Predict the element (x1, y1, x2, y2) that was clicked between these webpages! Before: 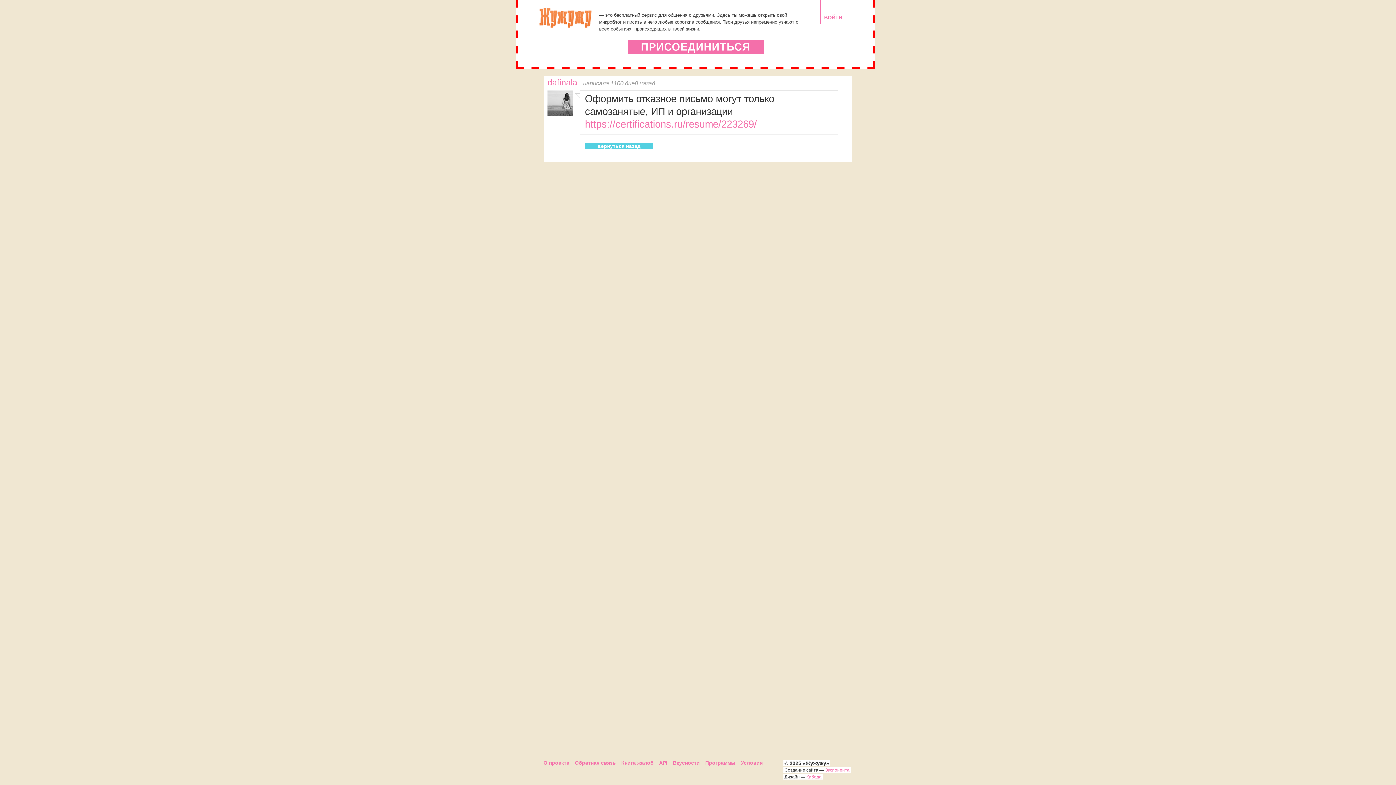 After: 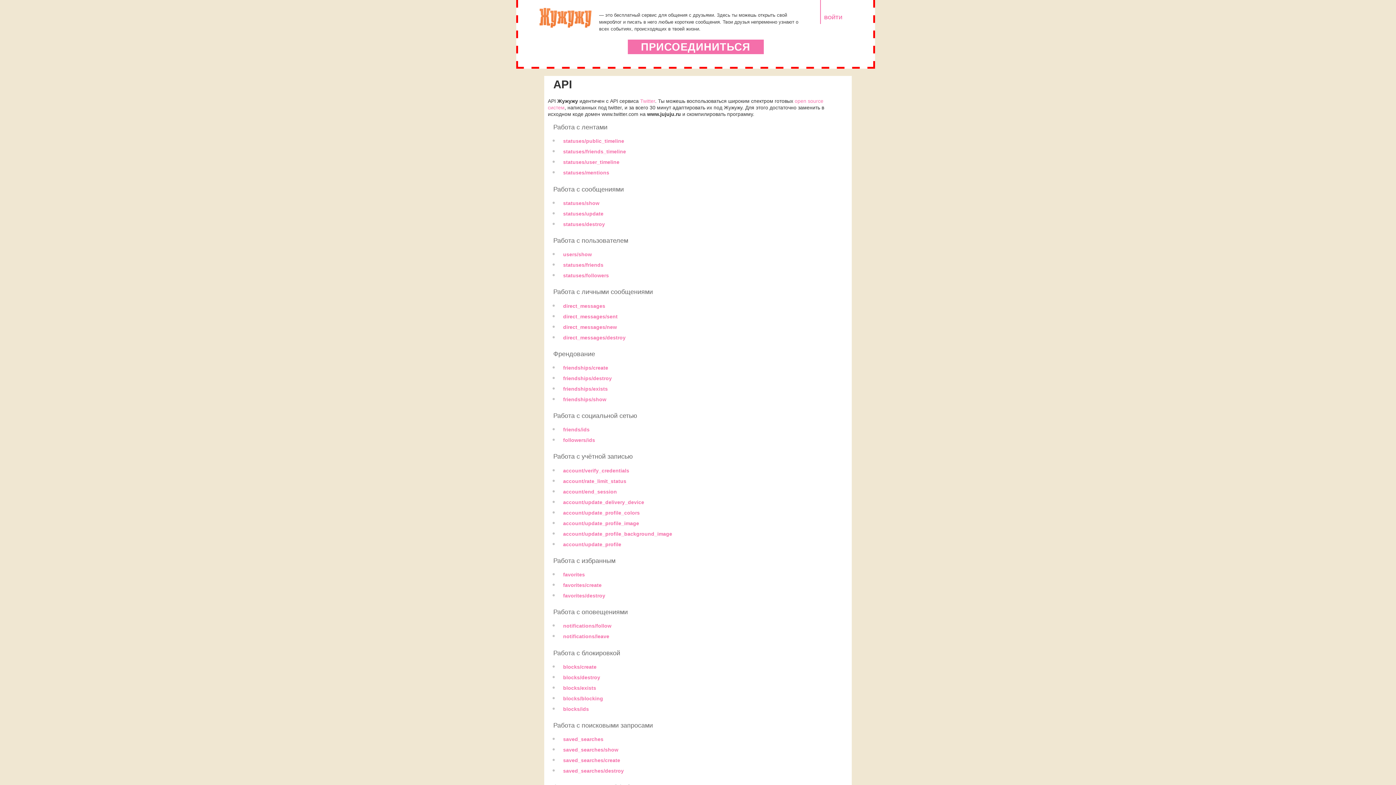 Action: bbox: (659, 760, 667, 766) label: API